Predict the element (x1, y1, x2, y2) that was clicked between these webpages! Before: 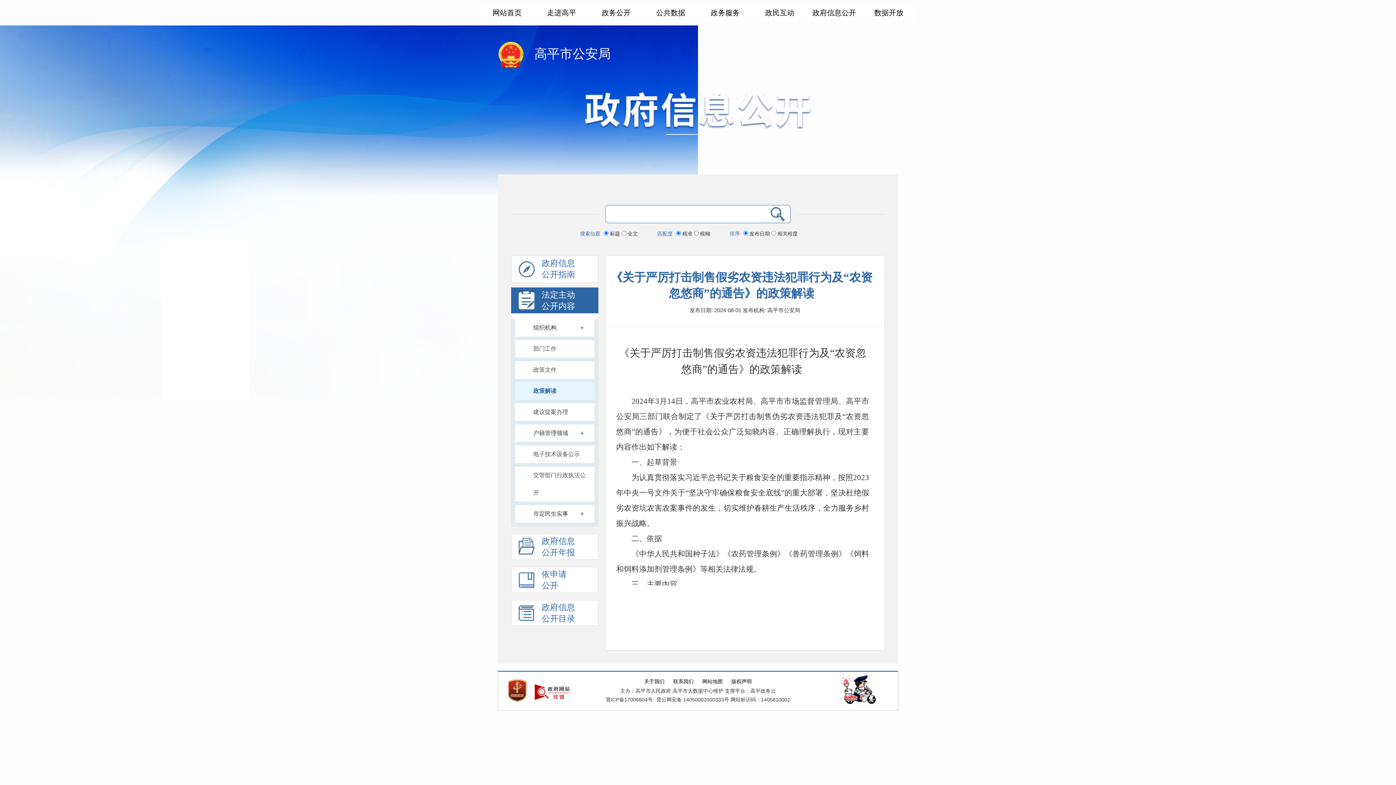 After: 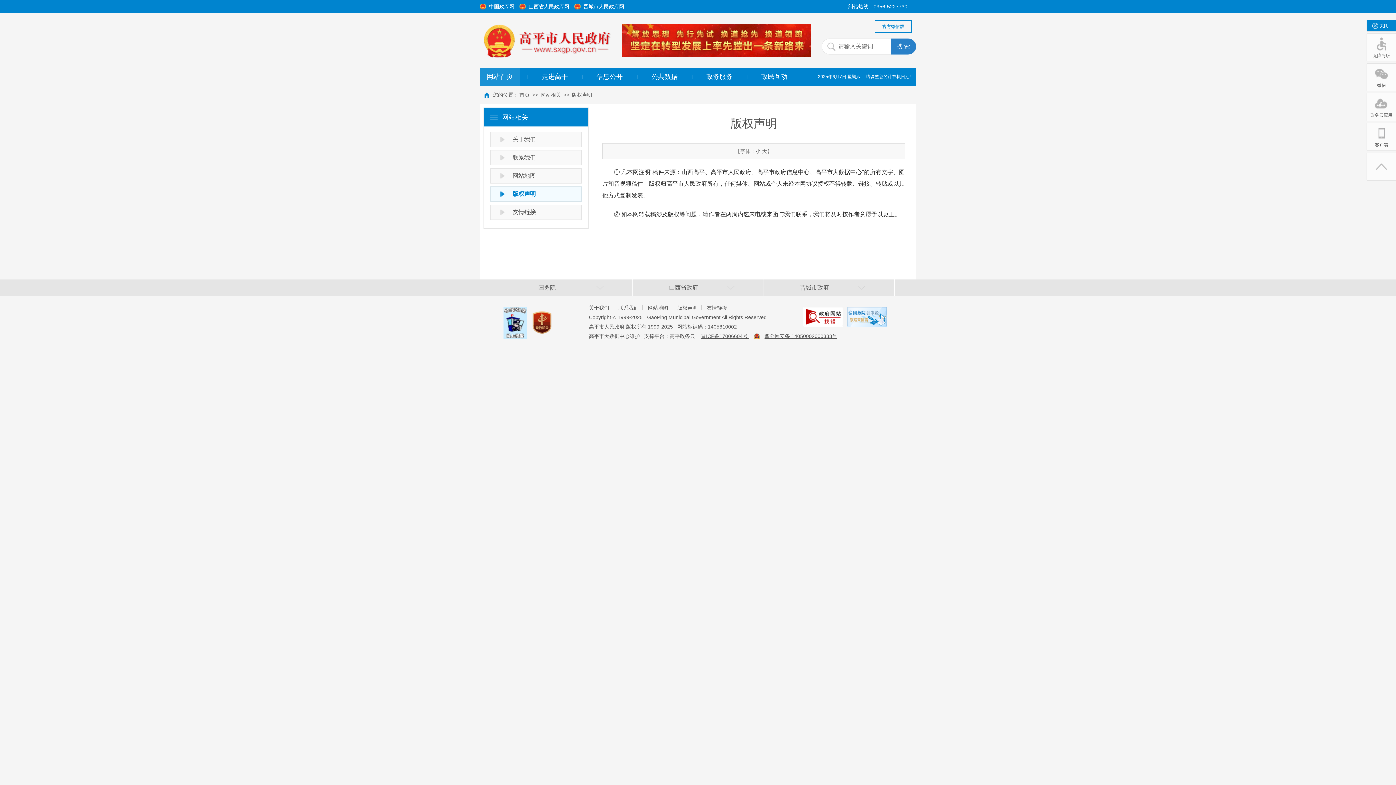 Action: label: 版权声明 bbox: (731, 679, 752, 684)